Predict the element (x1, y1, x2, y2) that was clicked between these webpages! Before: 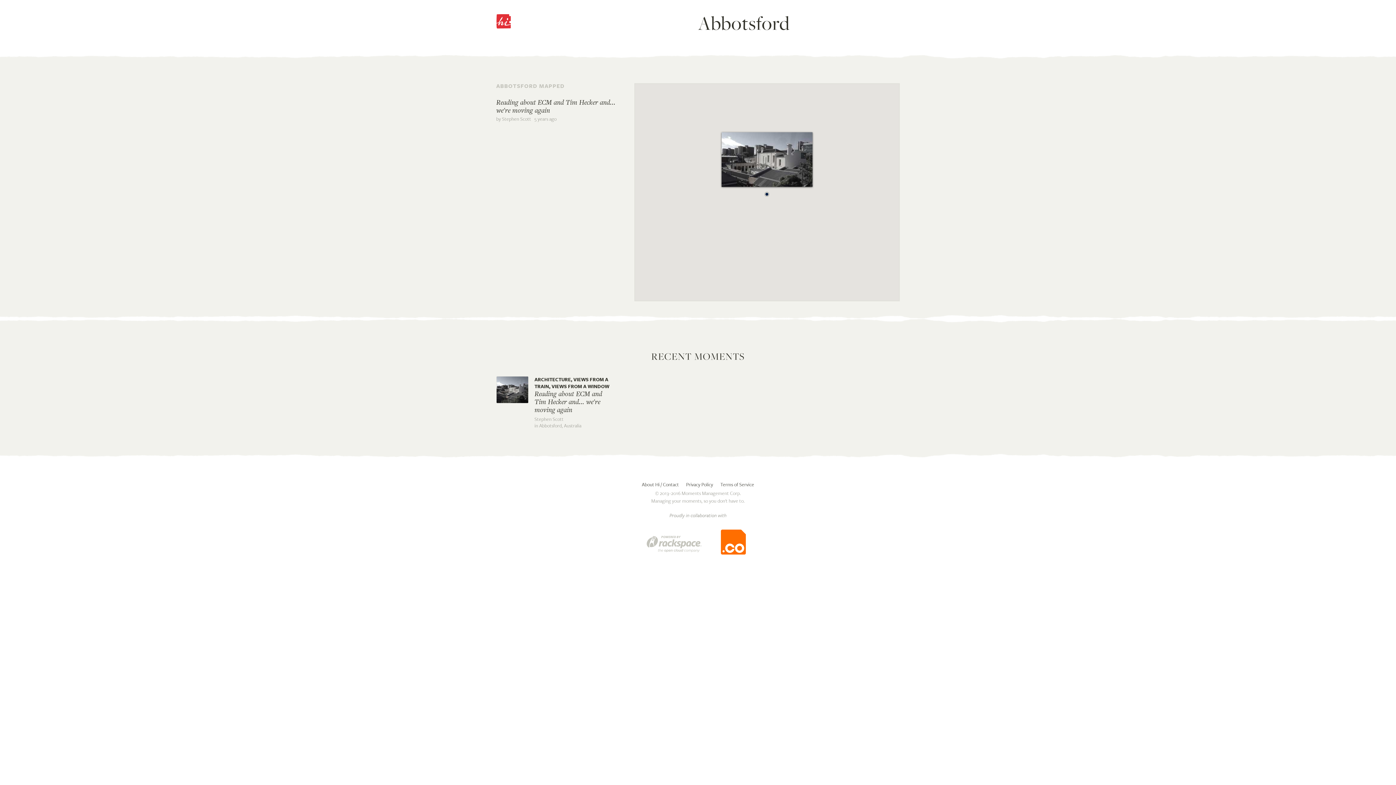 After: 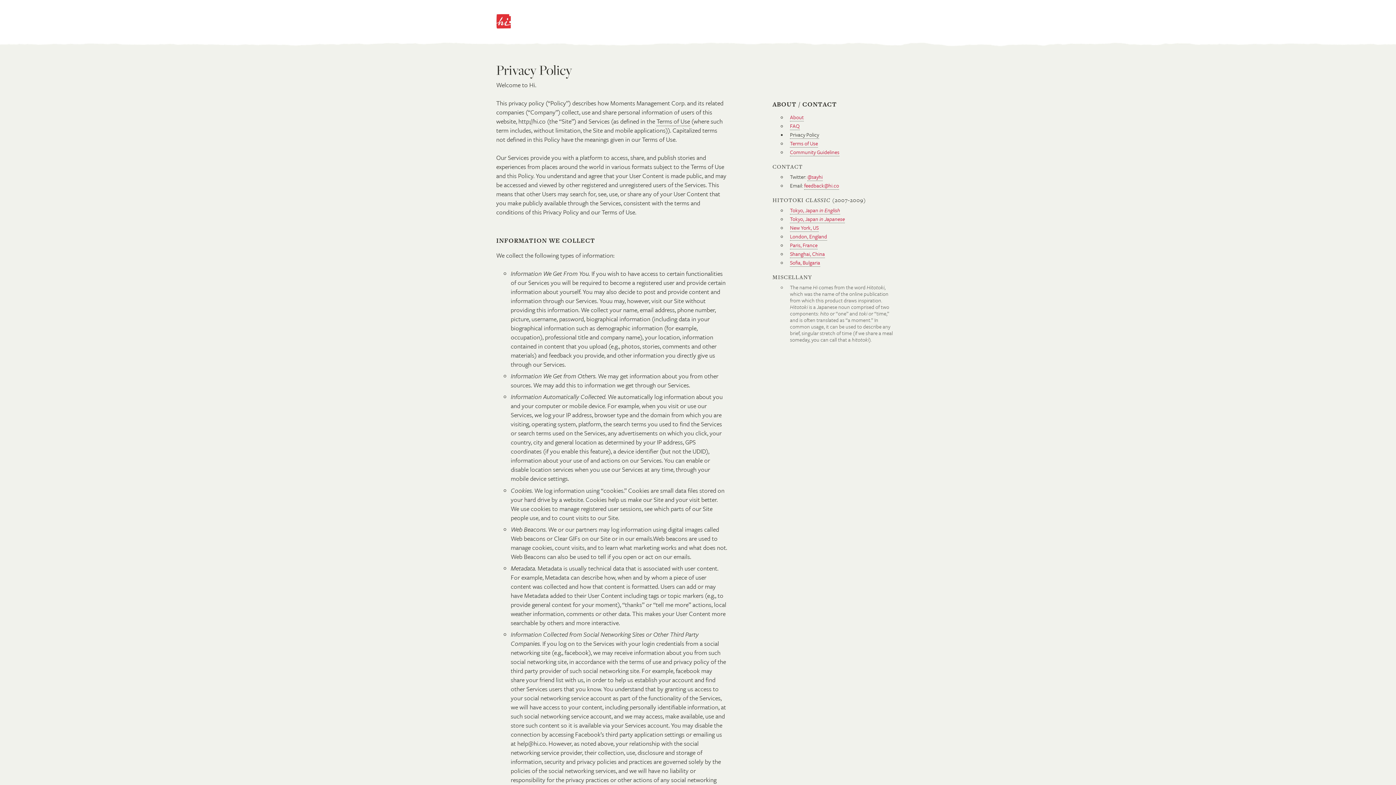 Action: label: Privacy Policy bbox: (686, 481, 713, 488)